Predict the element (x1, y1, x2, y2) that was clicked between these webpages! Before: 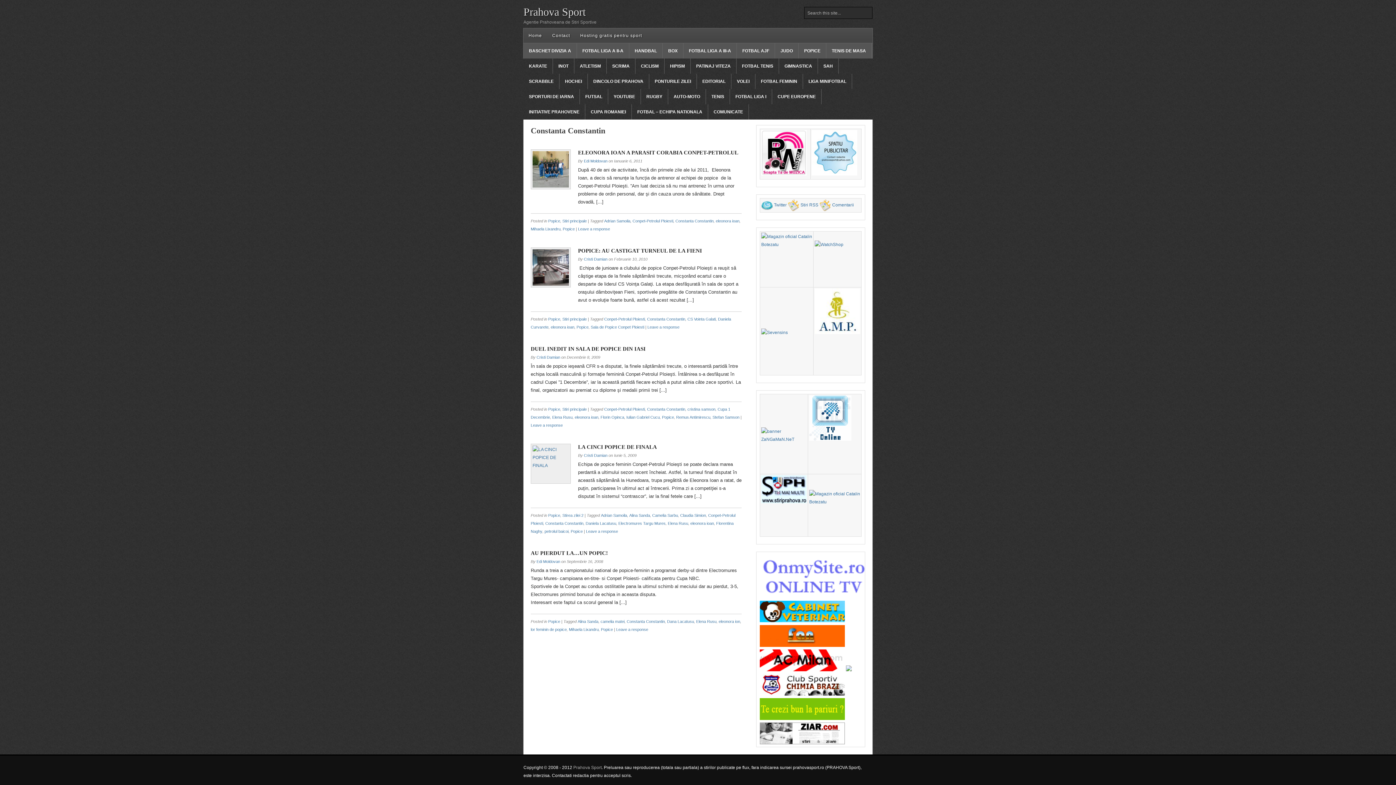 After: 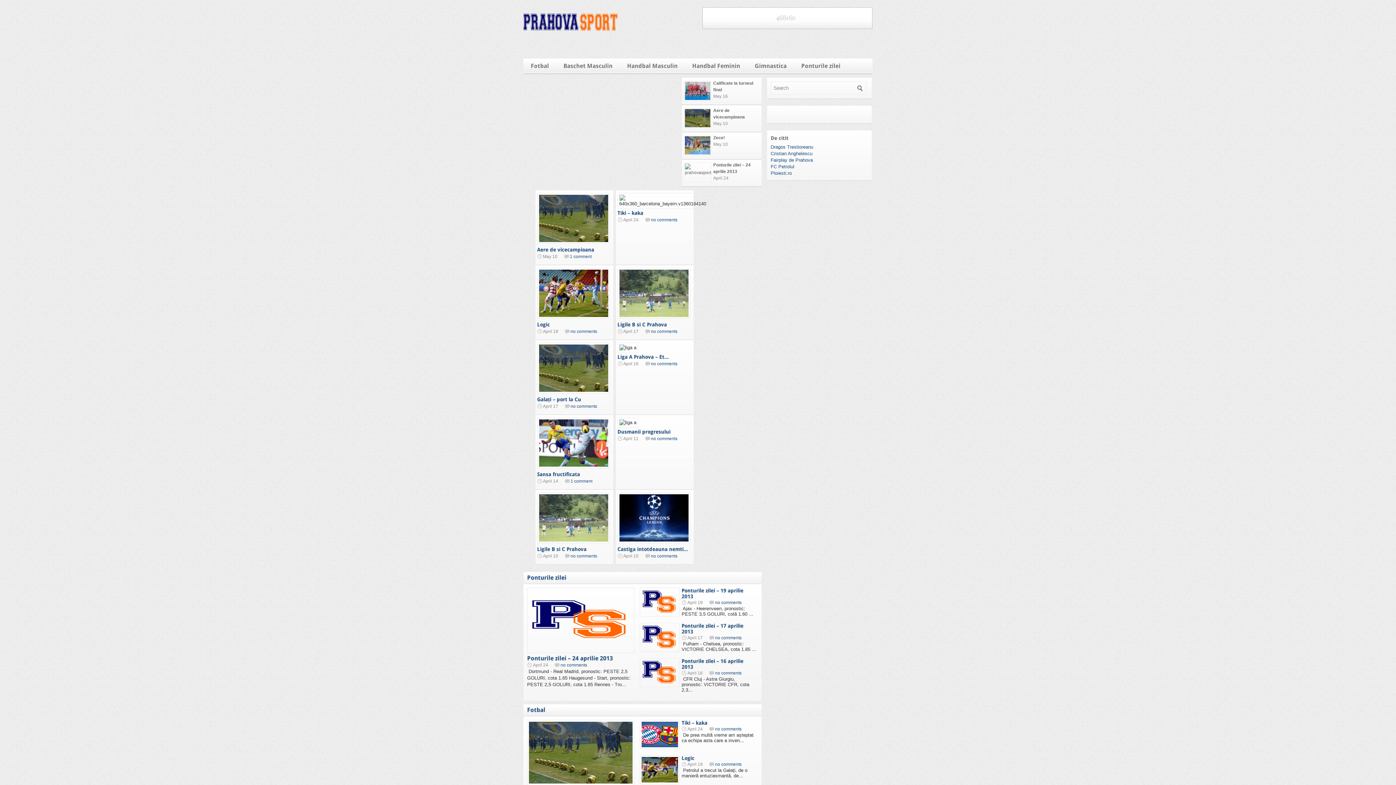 Action: label: Home bbox: (523, 28, 547, 42)